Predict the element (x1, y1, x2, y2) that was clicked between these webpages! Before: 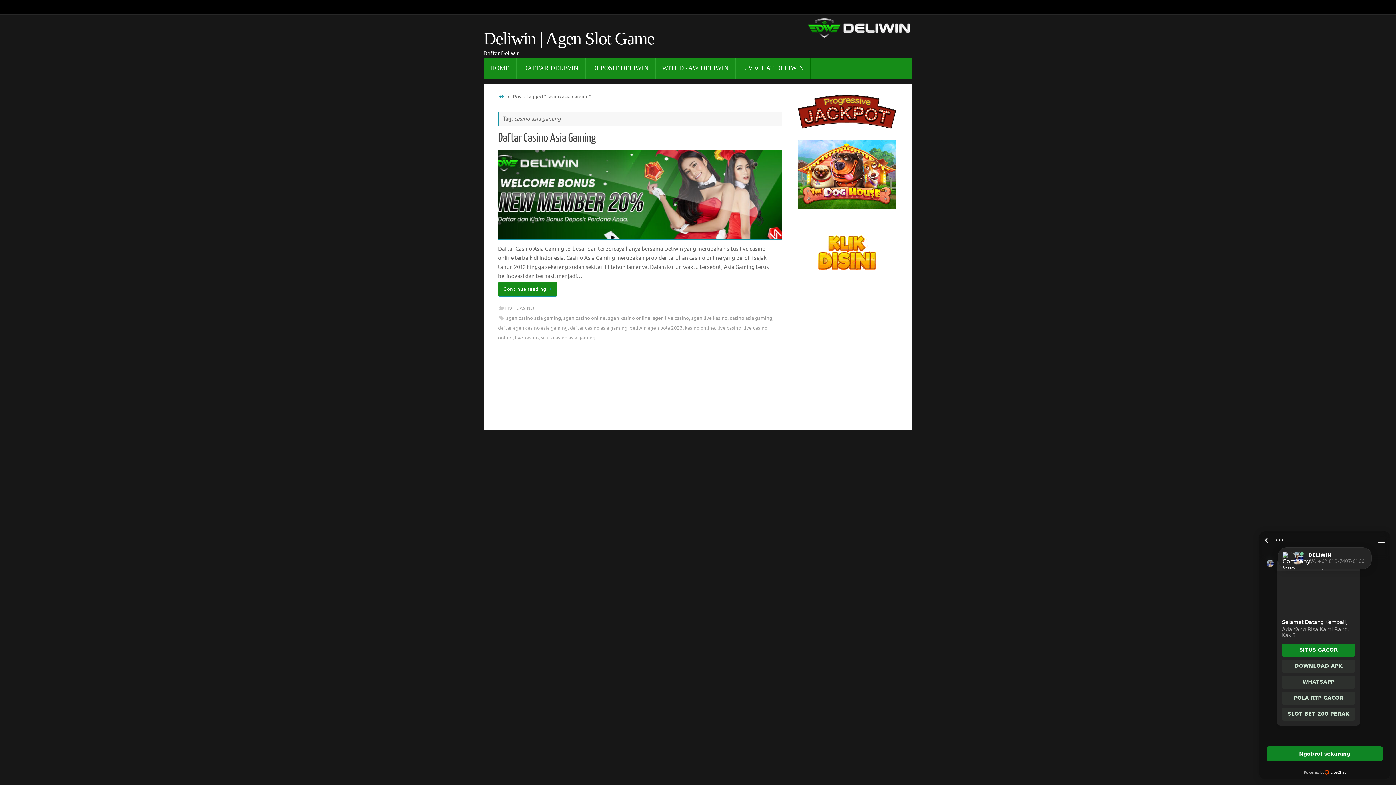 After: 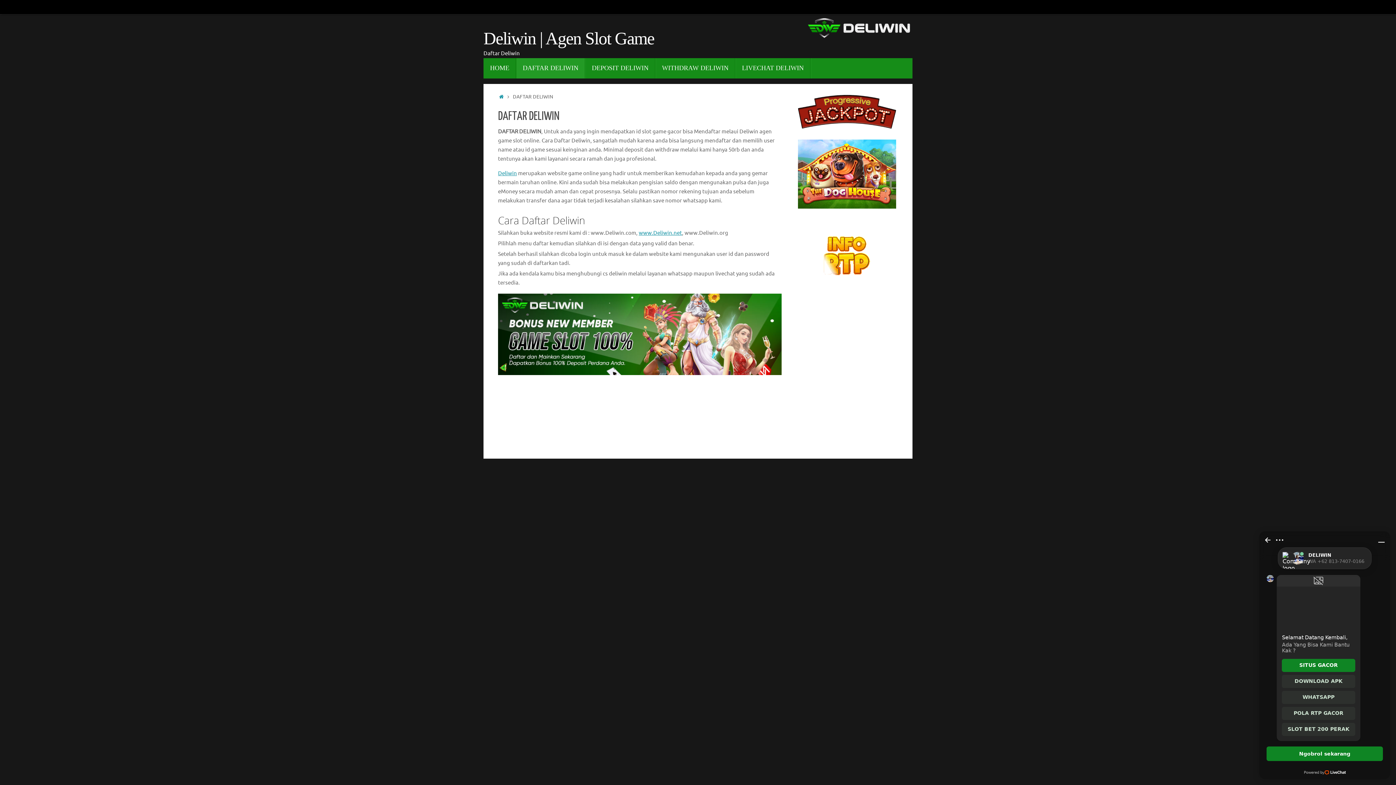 Action: bbox: (516, 58, 585, 78) label: DAFTAR DELIWIN